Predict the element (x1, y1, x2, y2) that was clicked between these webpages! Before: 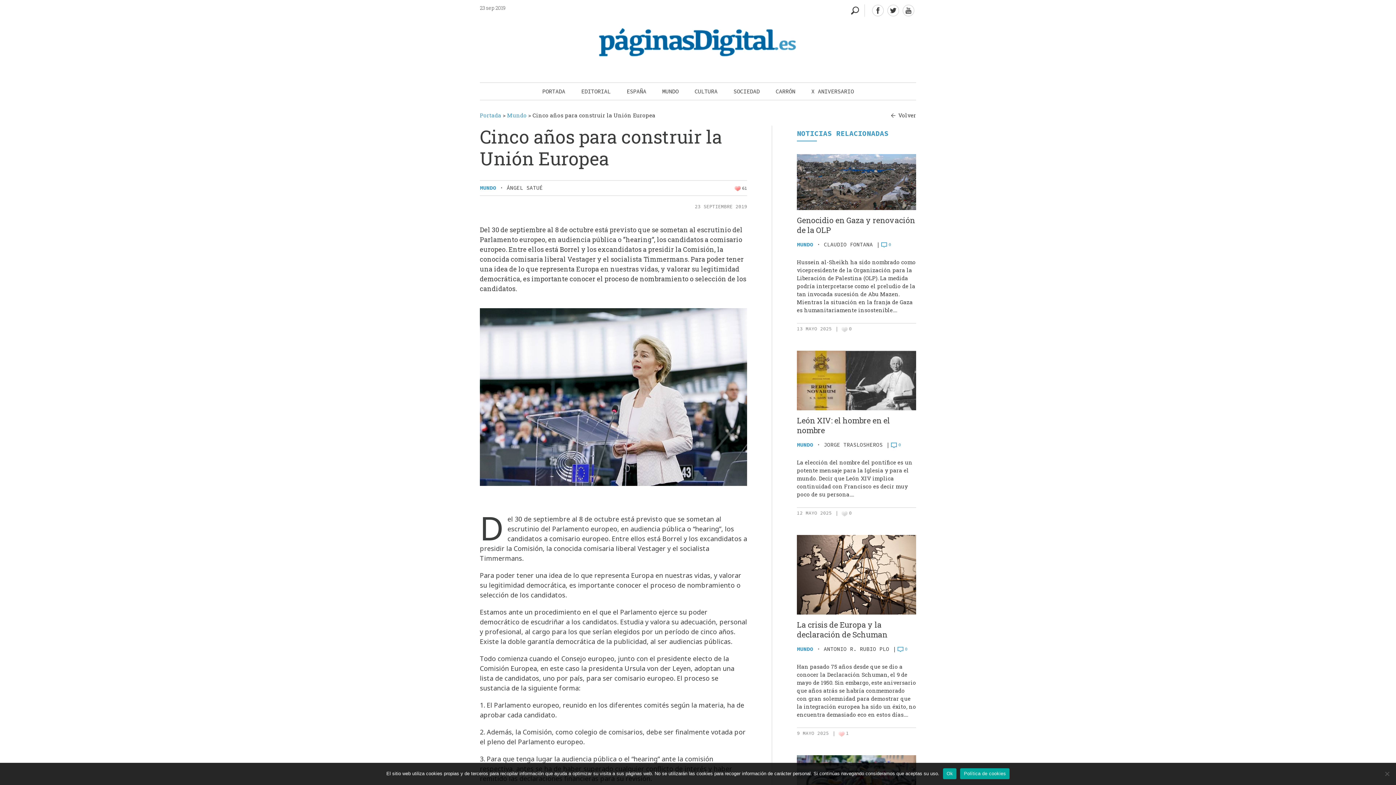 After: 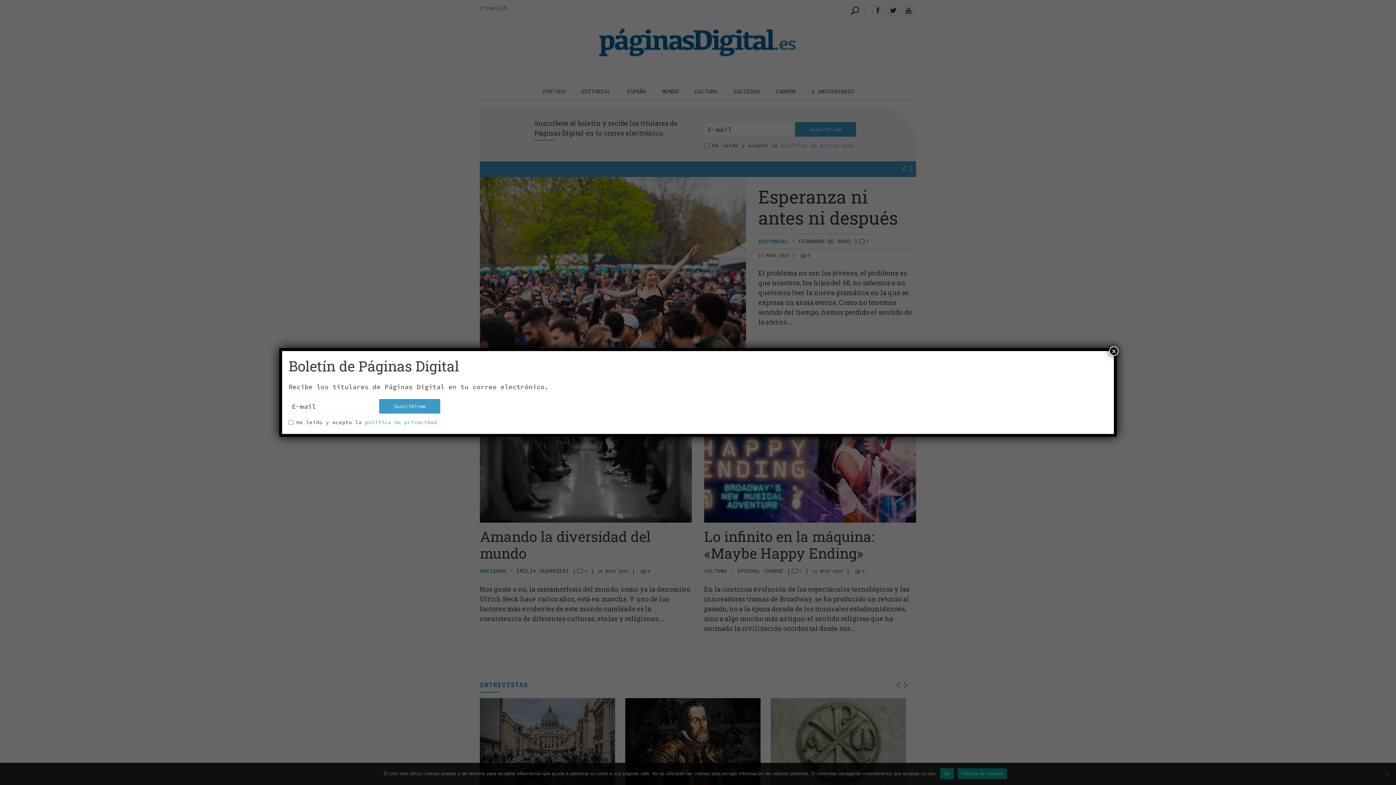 Action: label: Portada bbox: (480, 111, 501, 118)